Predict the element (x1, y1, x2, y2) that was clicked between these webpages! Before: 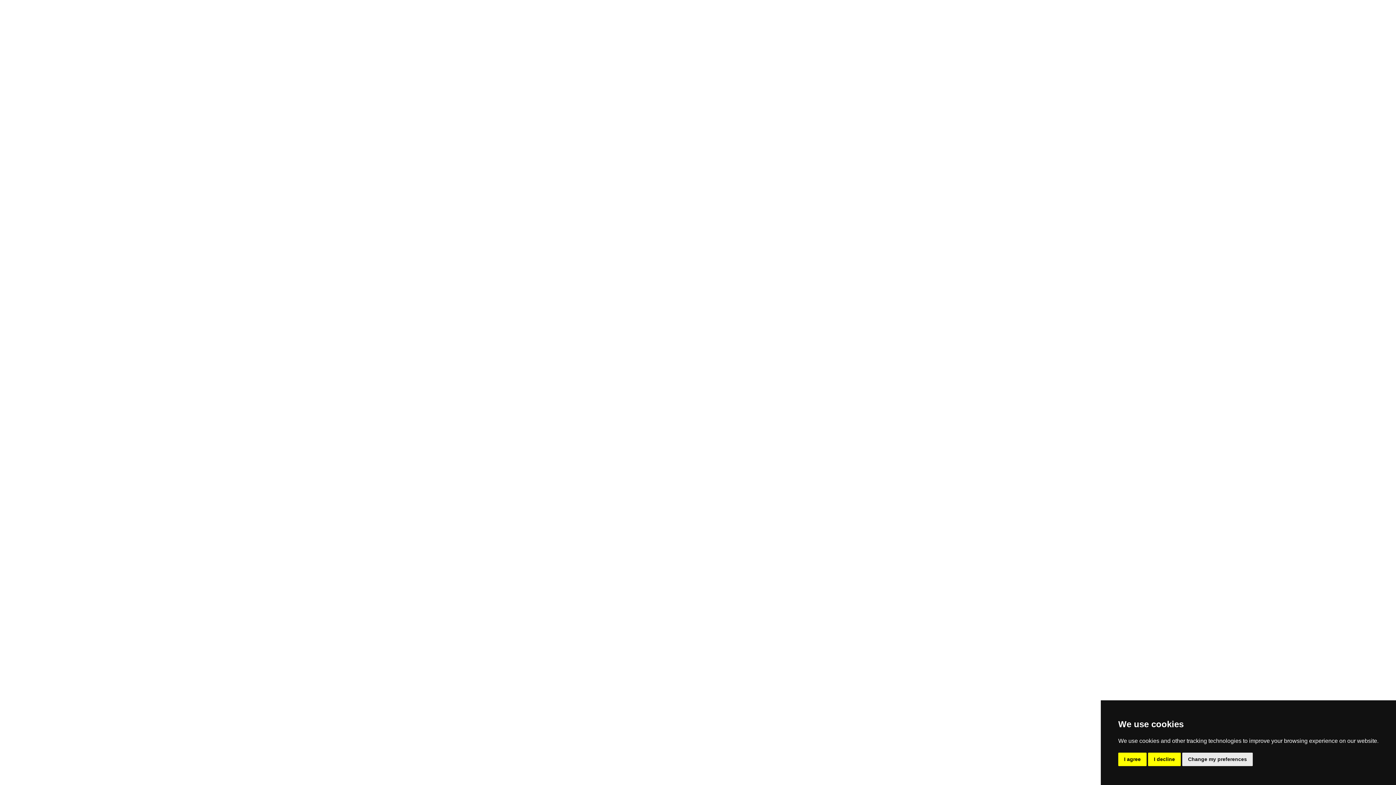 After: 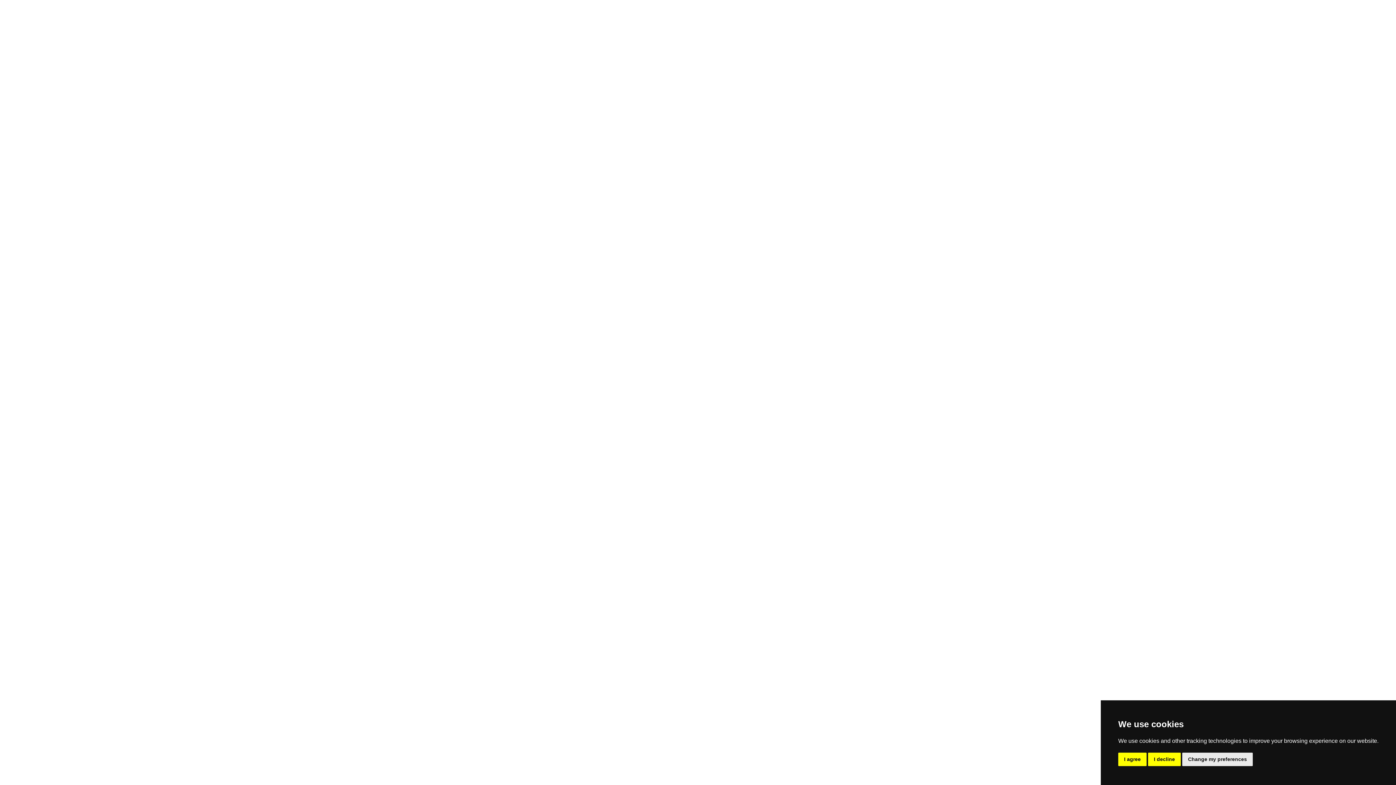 Action: bbox: (534, 347, 610, 361) label: First Come First Serve